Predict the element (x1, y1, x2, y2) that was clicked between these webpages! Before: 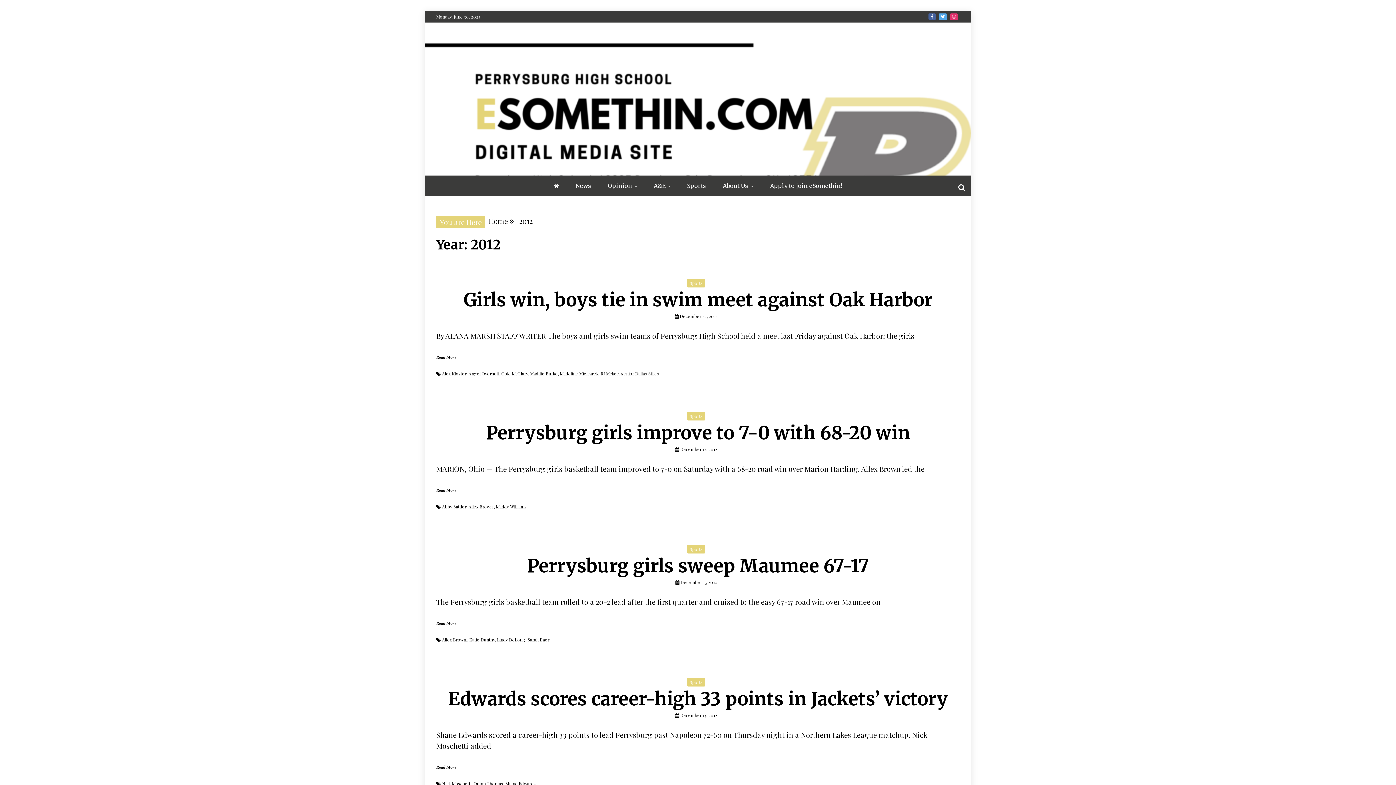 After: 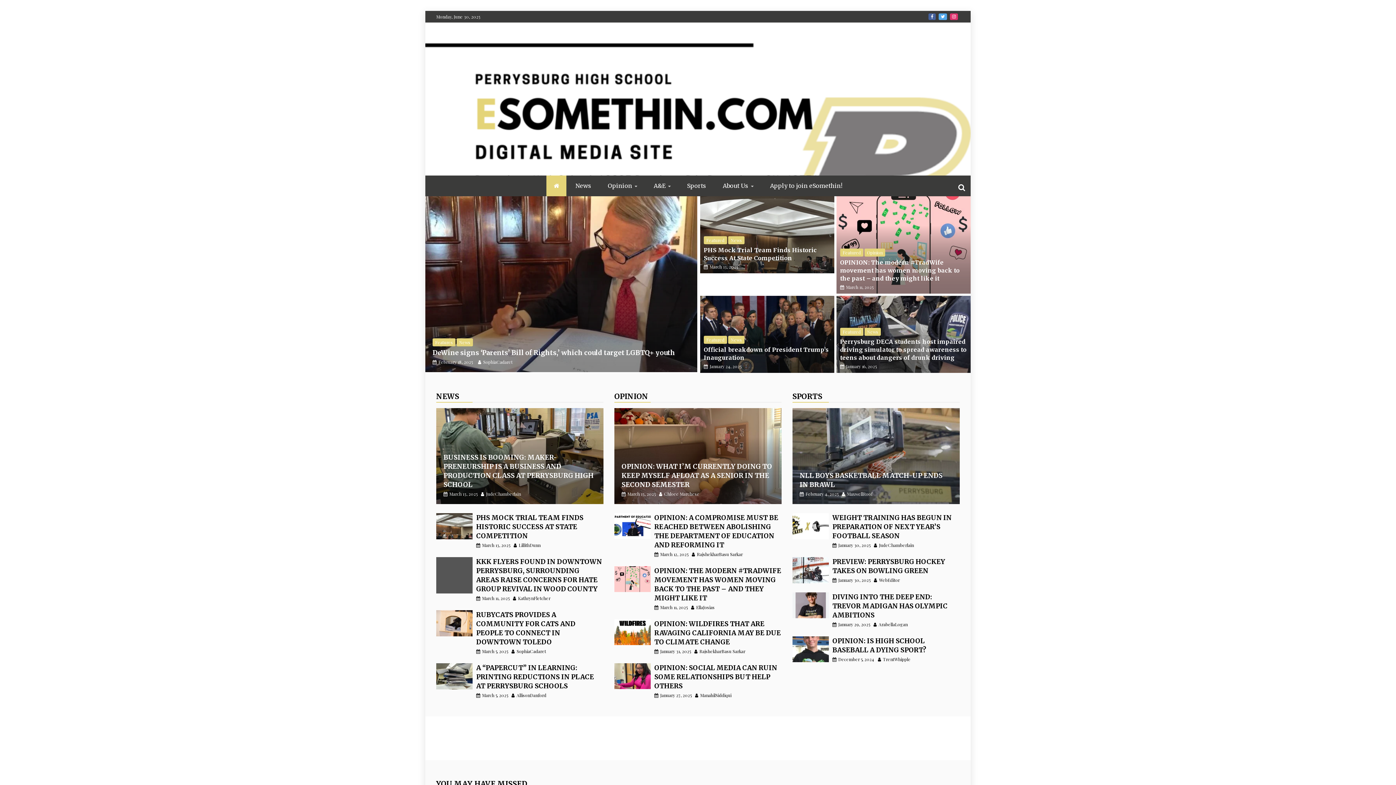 Action: label: Home bbox: (488, 216, 508, 225)